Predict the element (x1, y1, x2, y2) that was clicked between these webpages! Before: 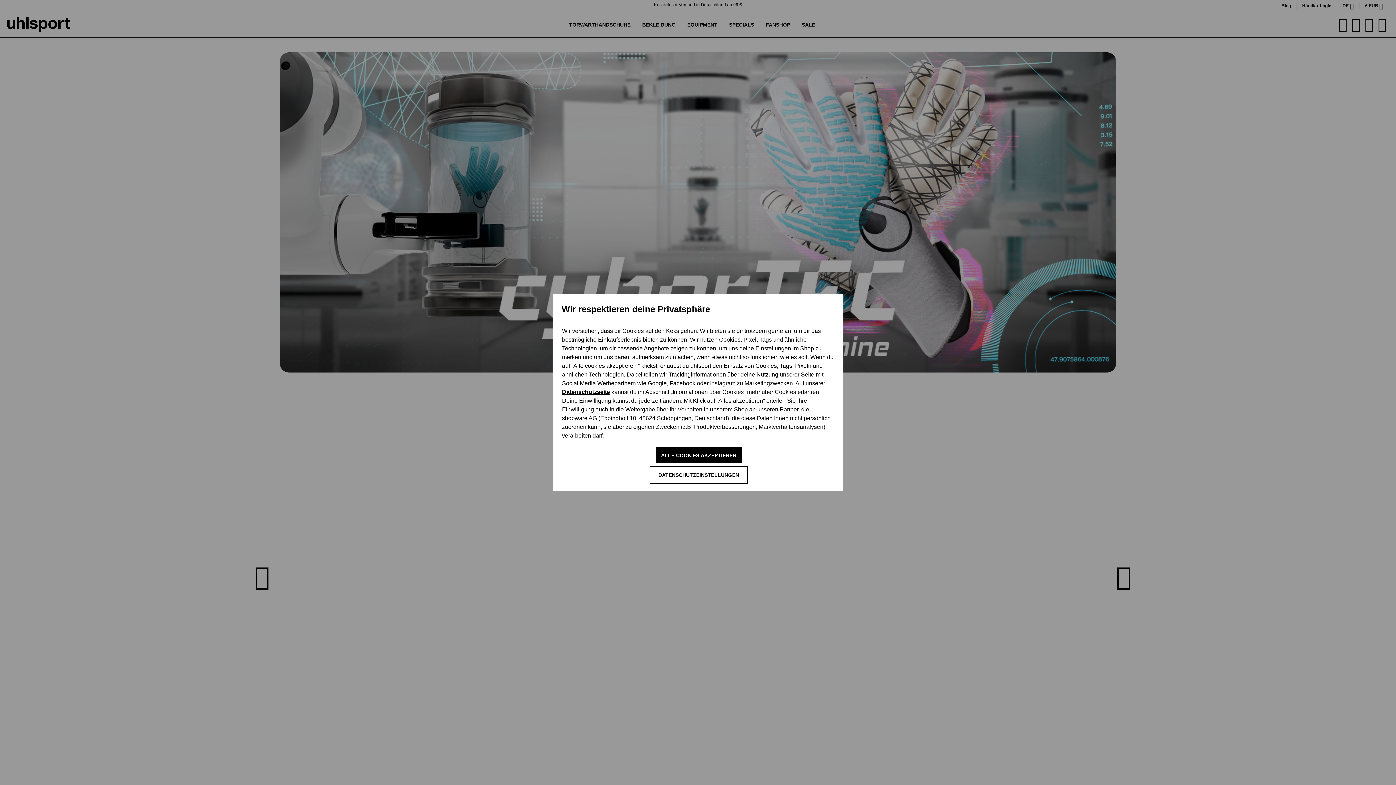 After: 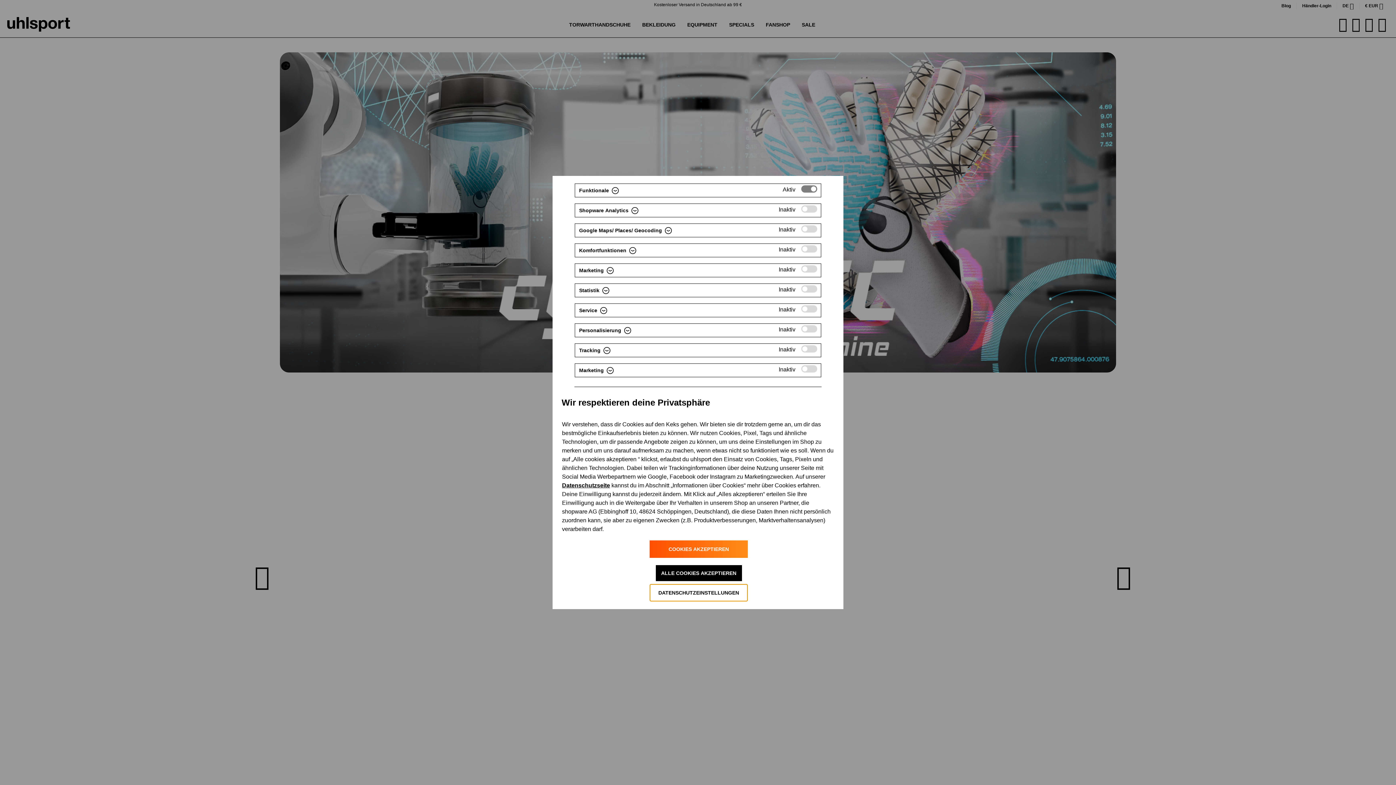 Action: label: DATENSCHUTZEINSTELLUNGEN bbox: (649, 466, 748, 483)